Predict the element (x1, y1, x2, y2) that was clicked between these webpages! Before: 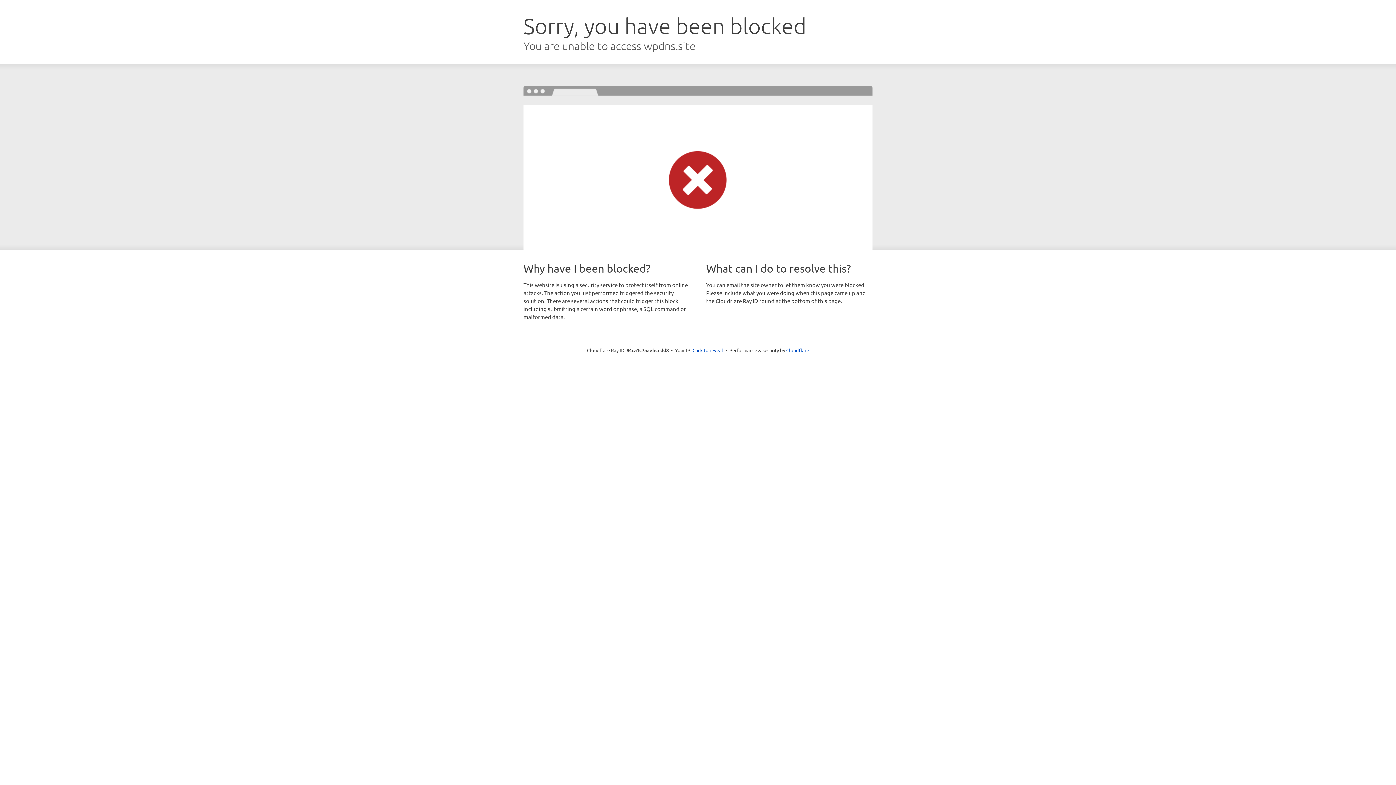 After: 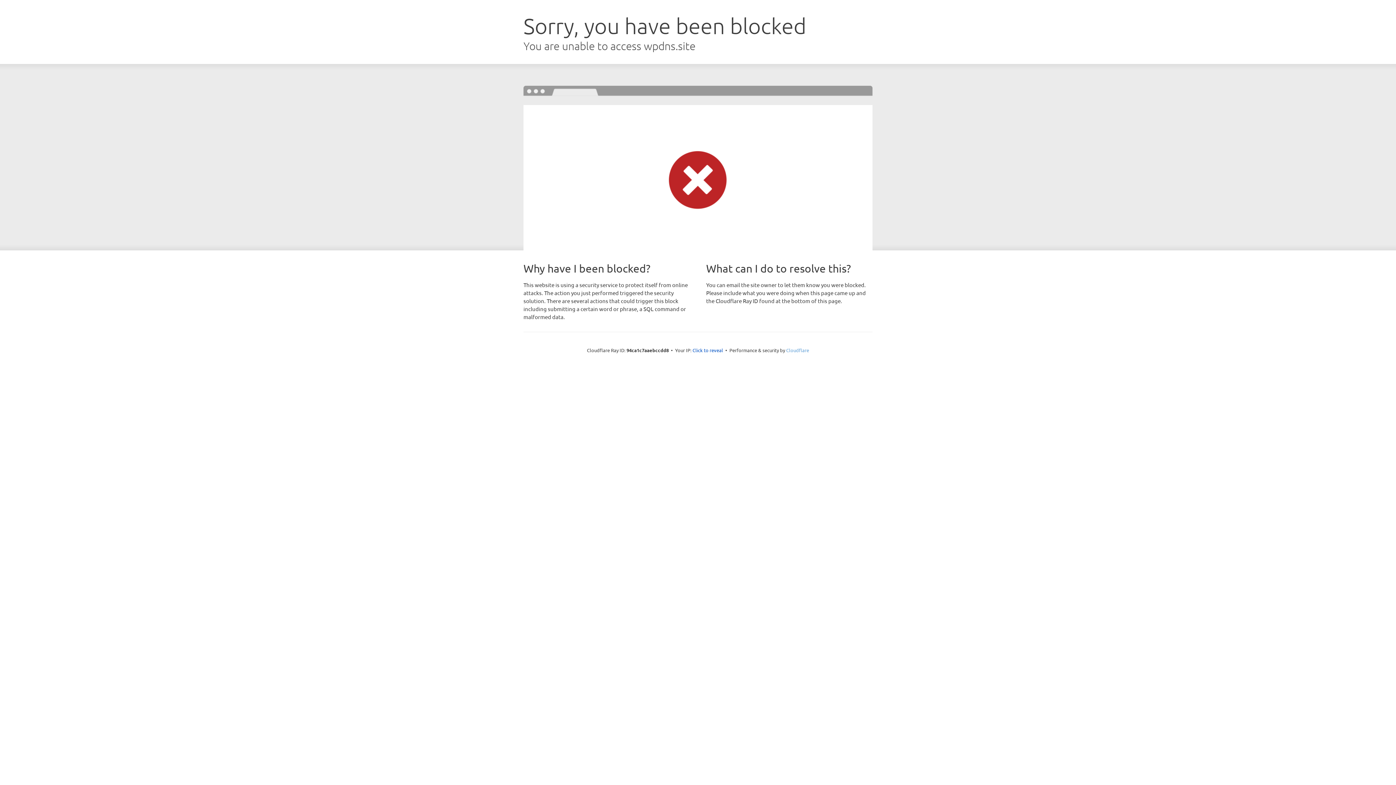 Action: bbox: (786, 347, 809, 353) label: Cloudflare